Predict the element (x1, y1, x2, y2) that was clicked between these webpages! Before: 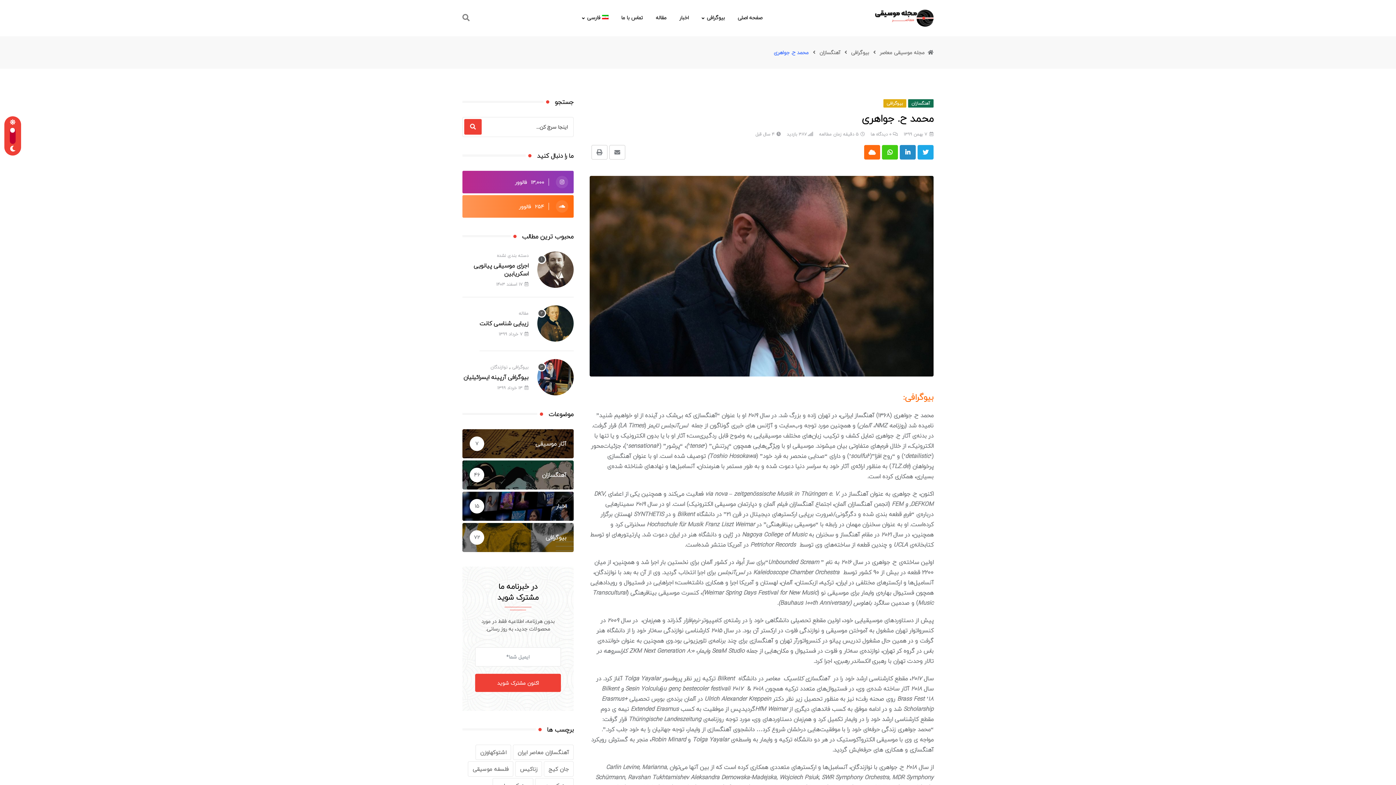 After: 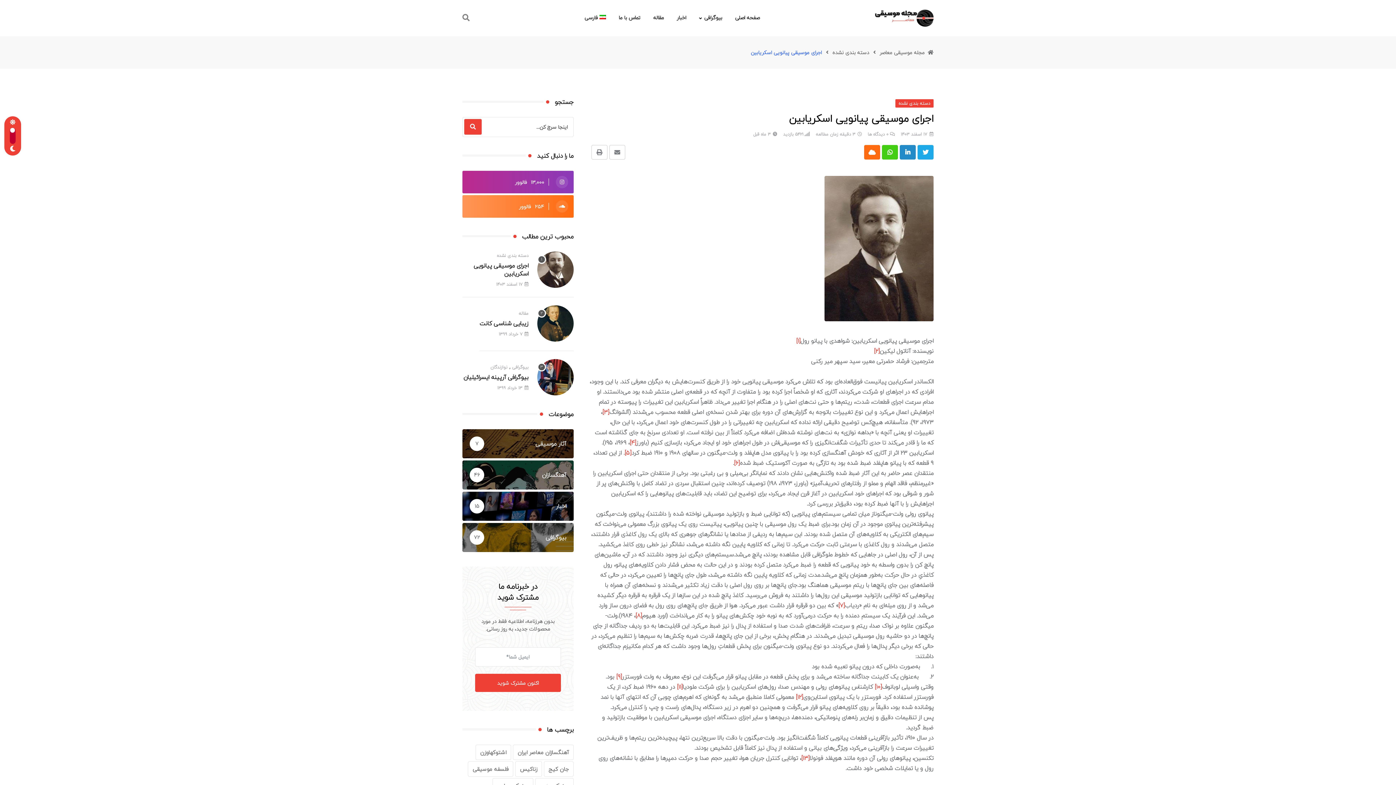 Action: bbox: (537, 251, 573, 287)